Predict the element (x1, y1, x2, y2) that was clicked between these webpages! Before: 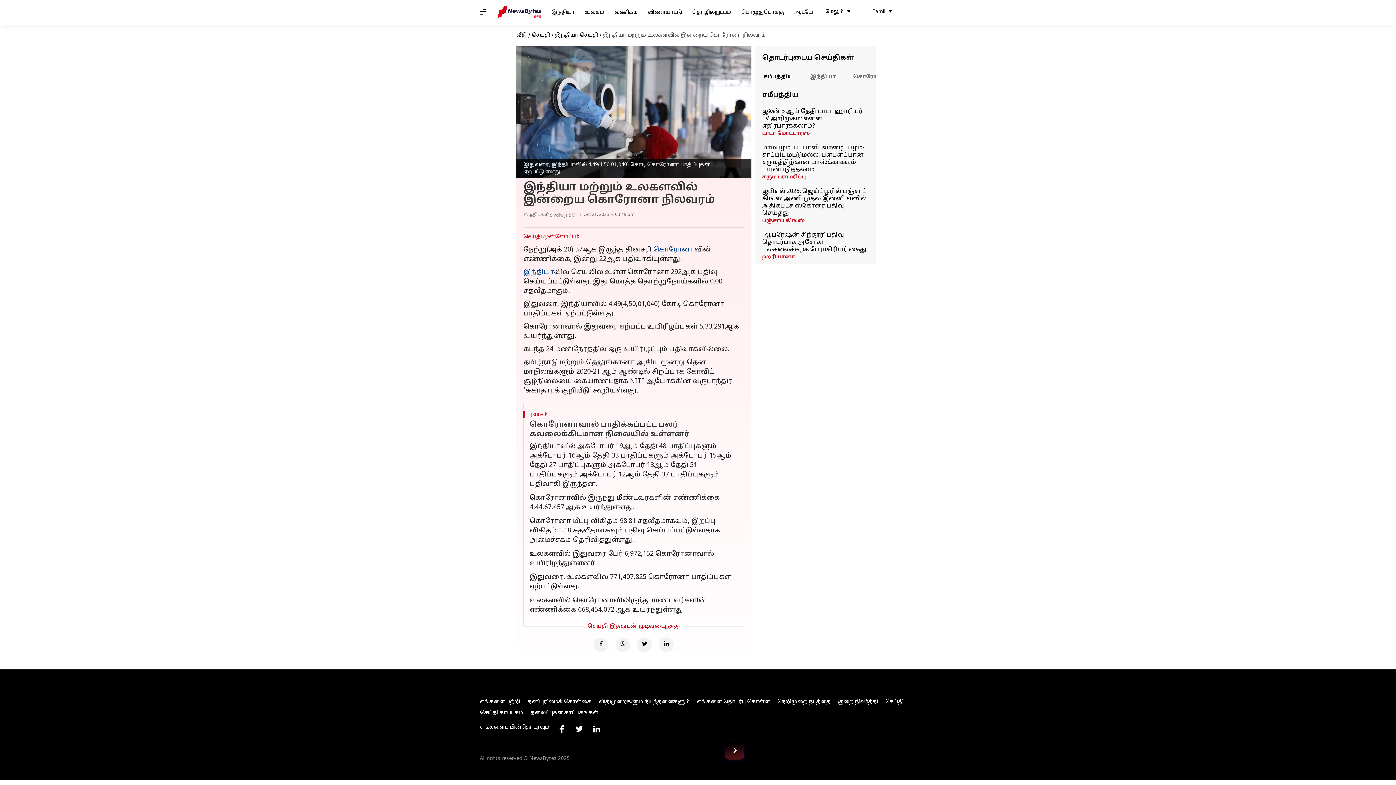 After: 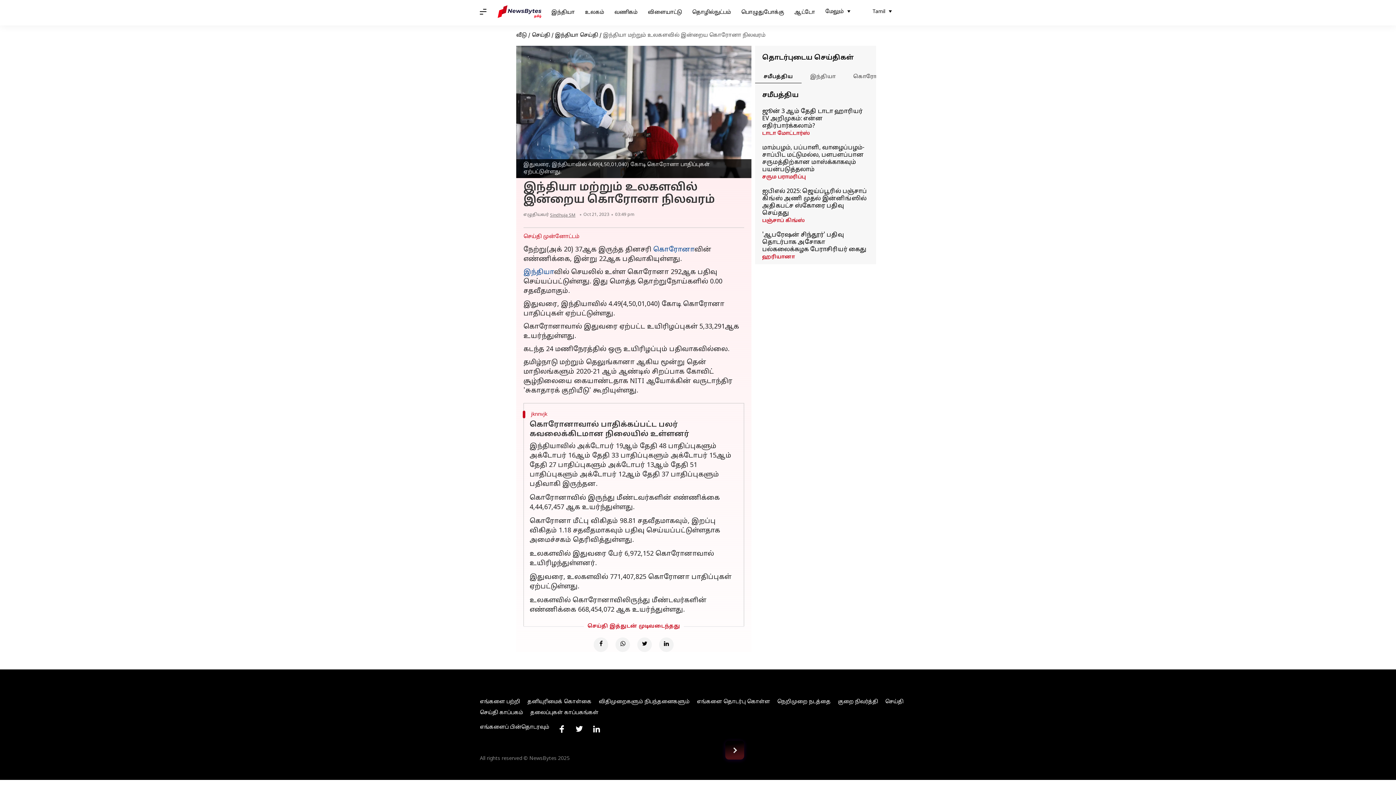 Action: bbox: (637, 637, 652, 652) label: Twitter